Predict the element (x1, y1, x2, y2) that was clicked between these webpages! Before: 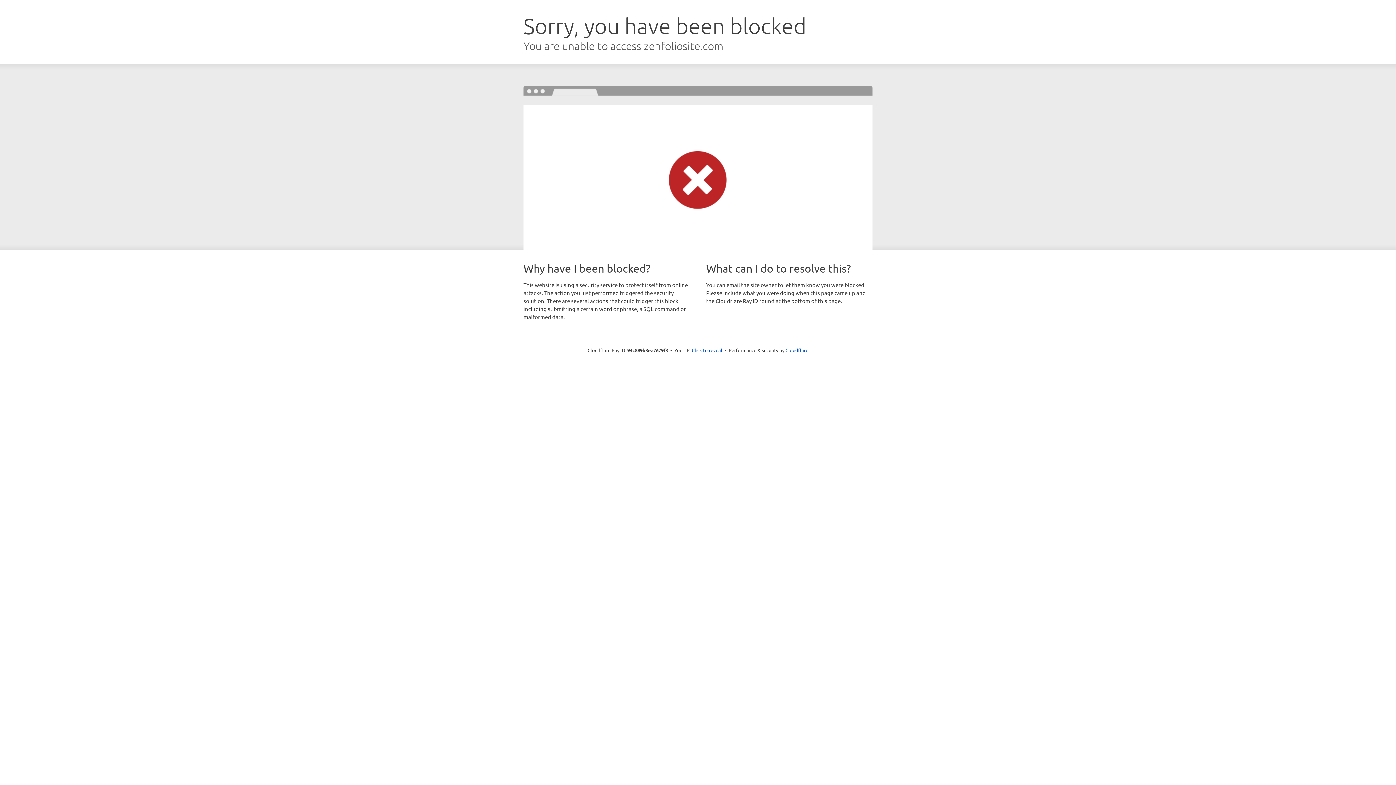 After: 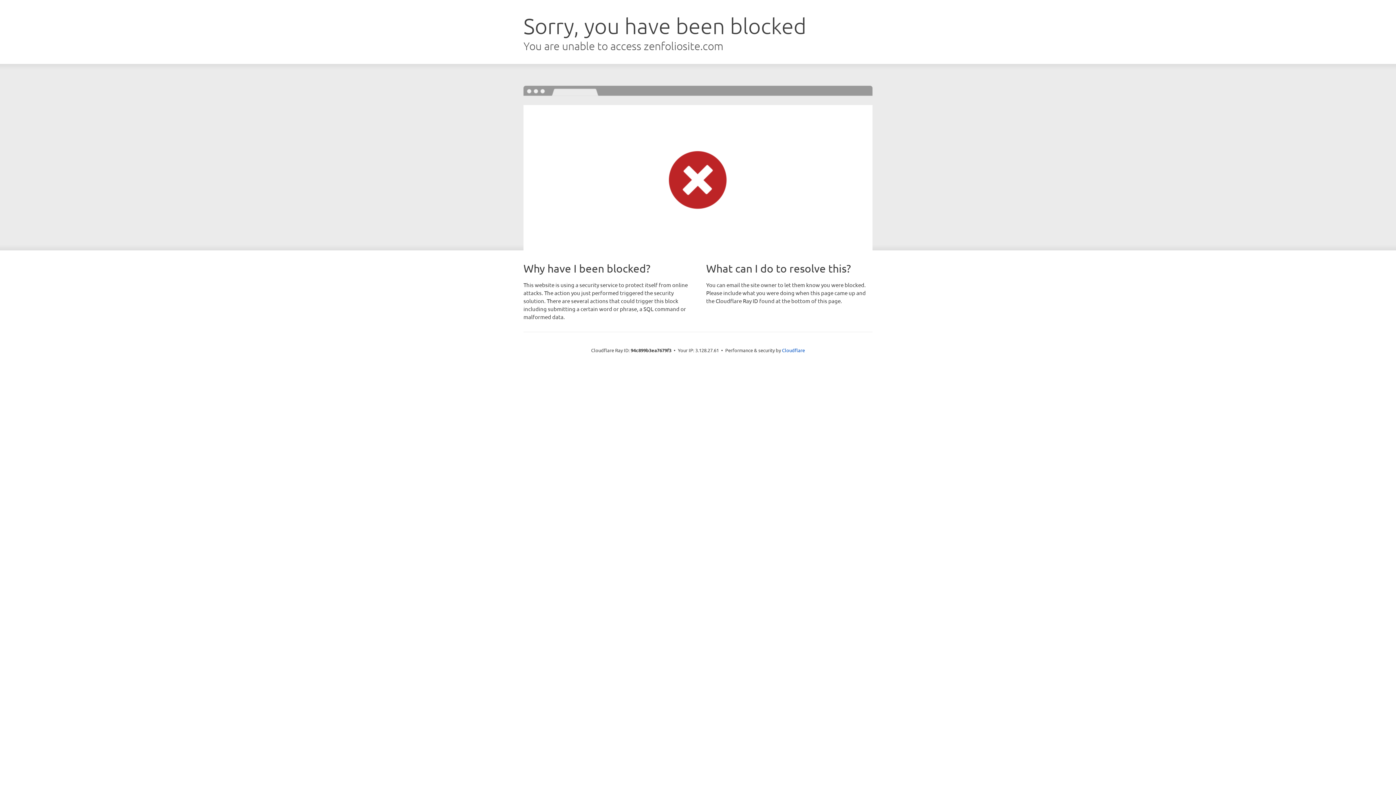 Action: bbox: (692, 346, 722, 353) label: Click to reveal